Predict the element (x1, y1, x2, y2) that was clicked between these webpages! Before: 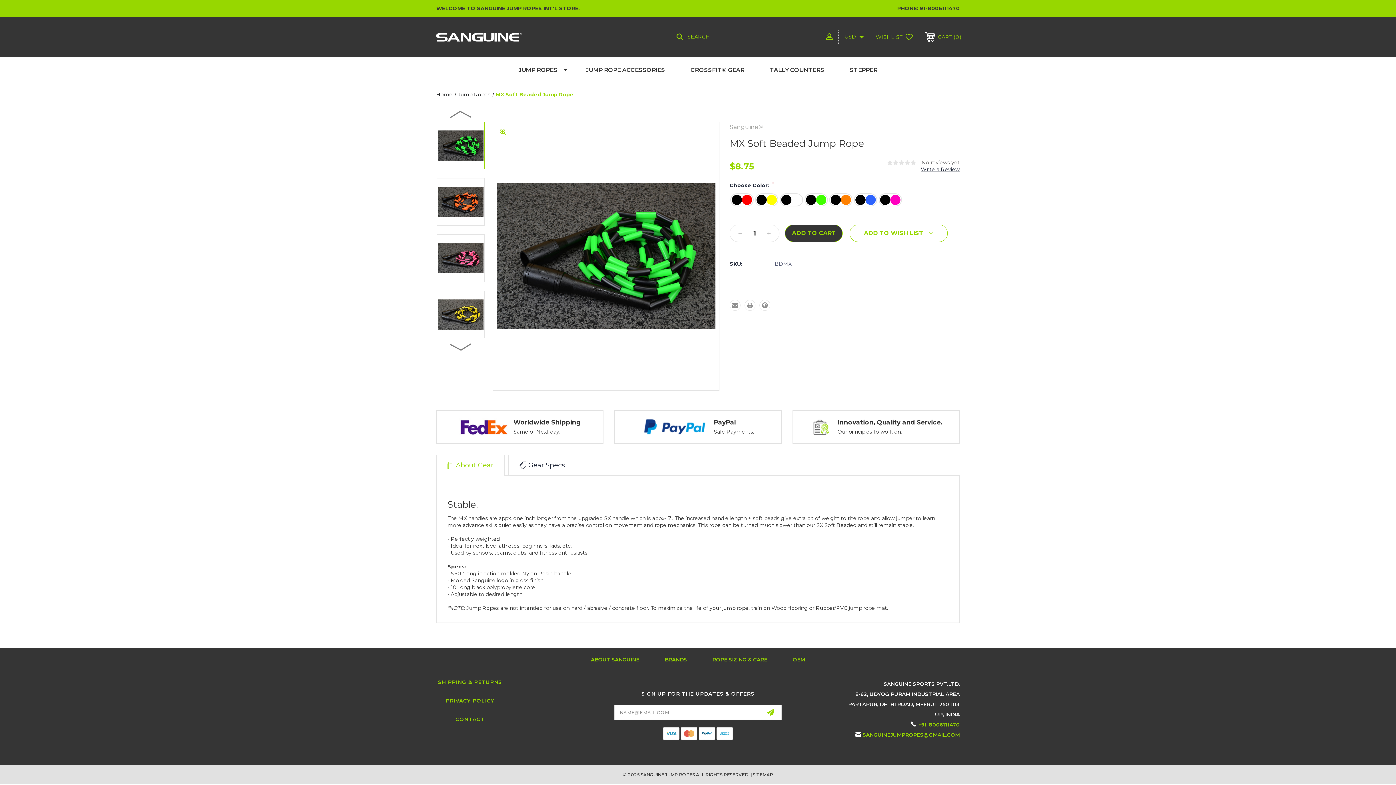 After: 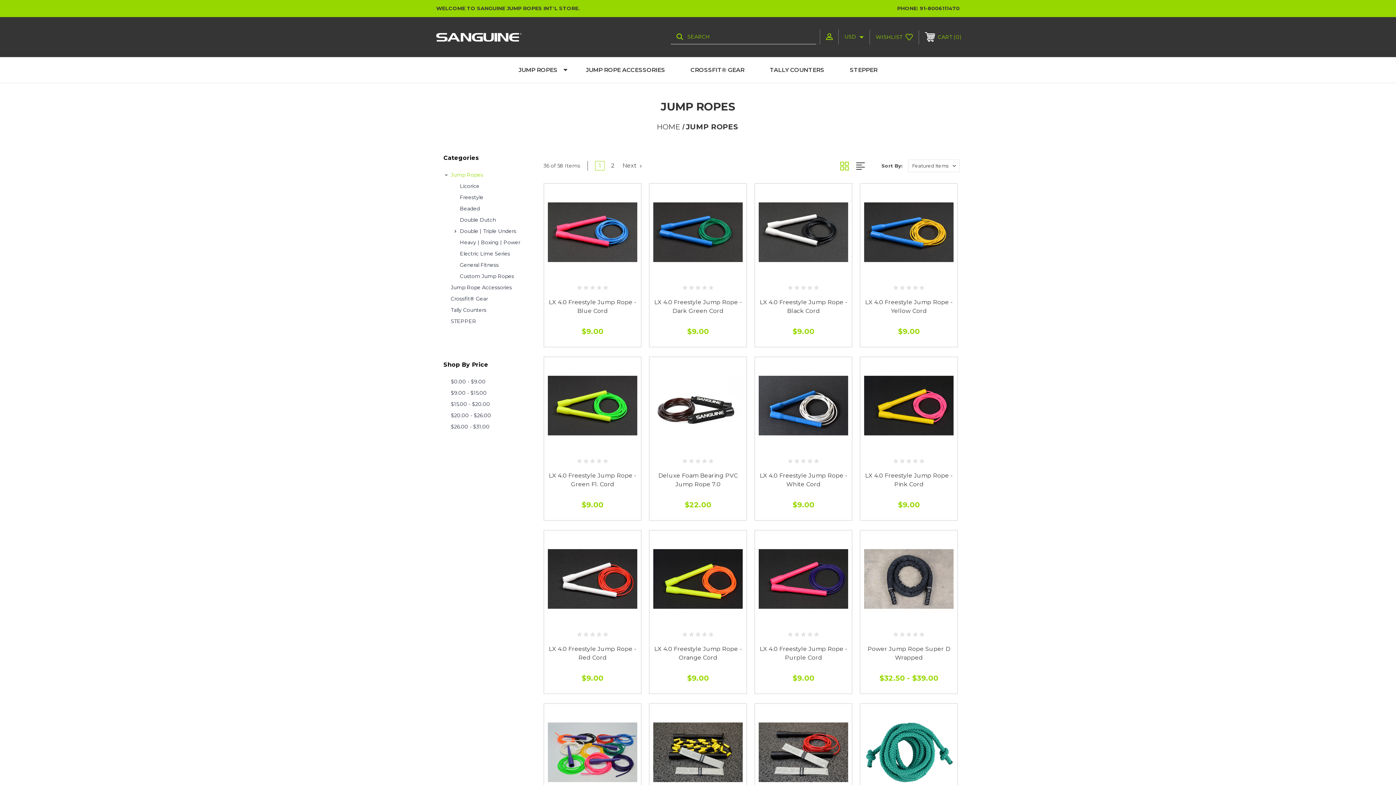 Action: bbox: (458, 91, 490, 97) label: Jump Ropes